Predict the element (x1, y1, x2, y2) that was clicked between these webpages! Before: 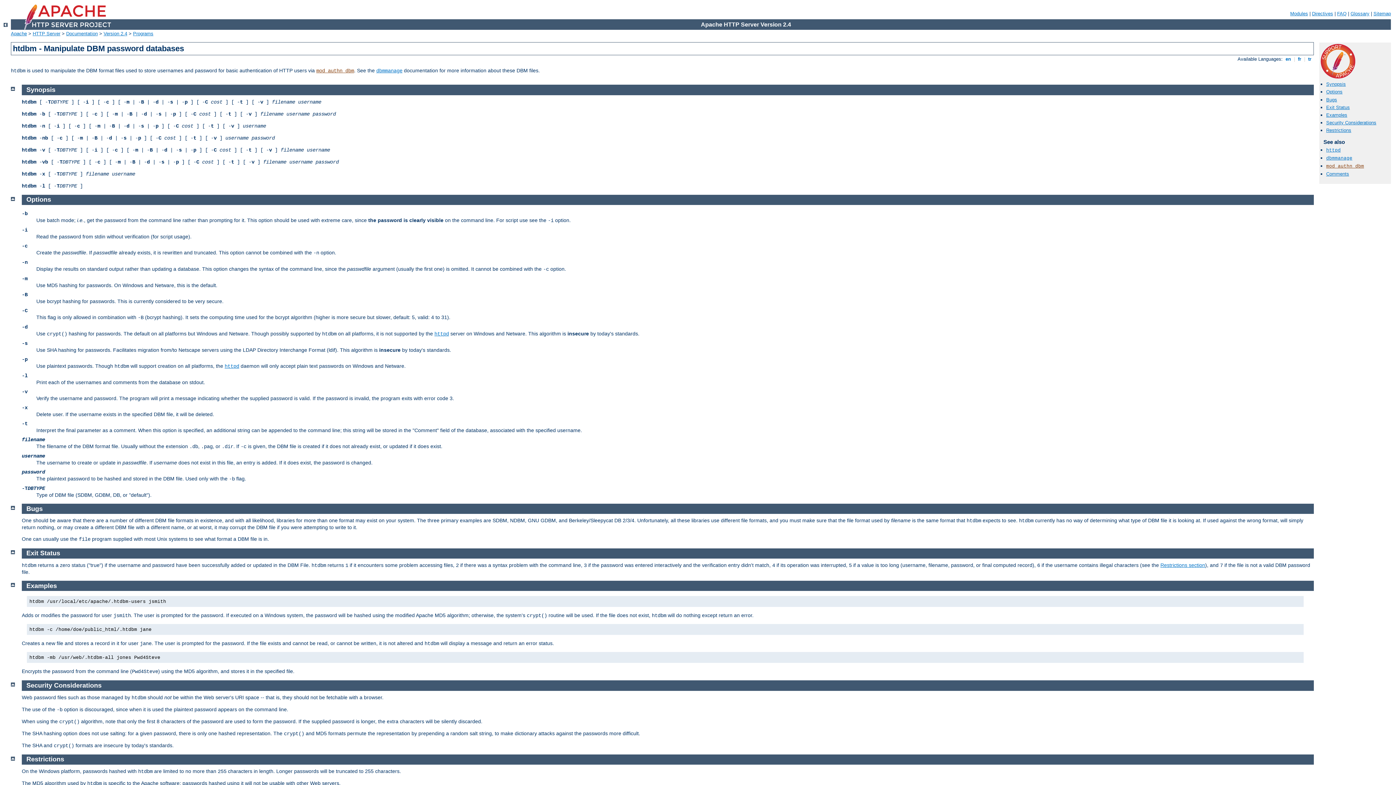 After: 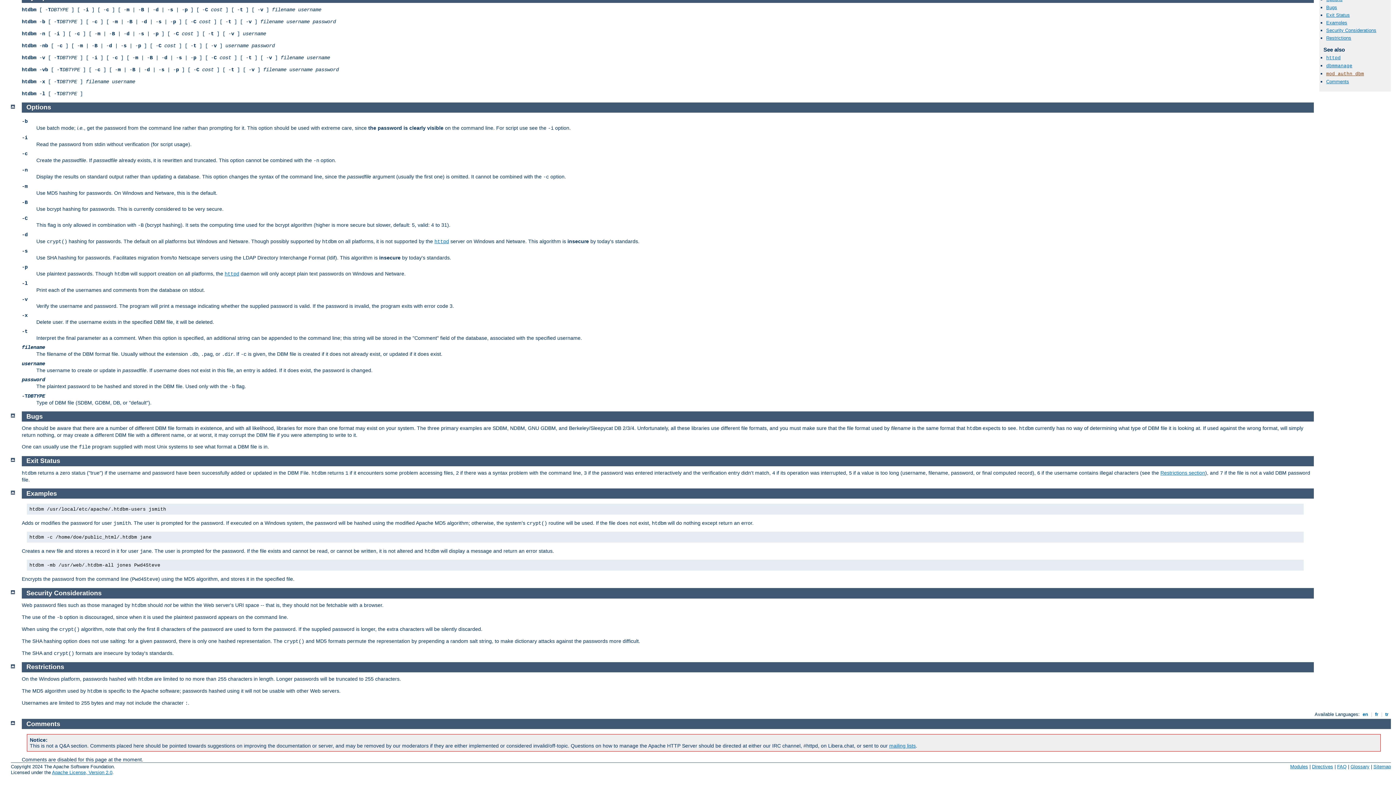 Action: label: Examples bbox: (1326, 112, 1347, 117)